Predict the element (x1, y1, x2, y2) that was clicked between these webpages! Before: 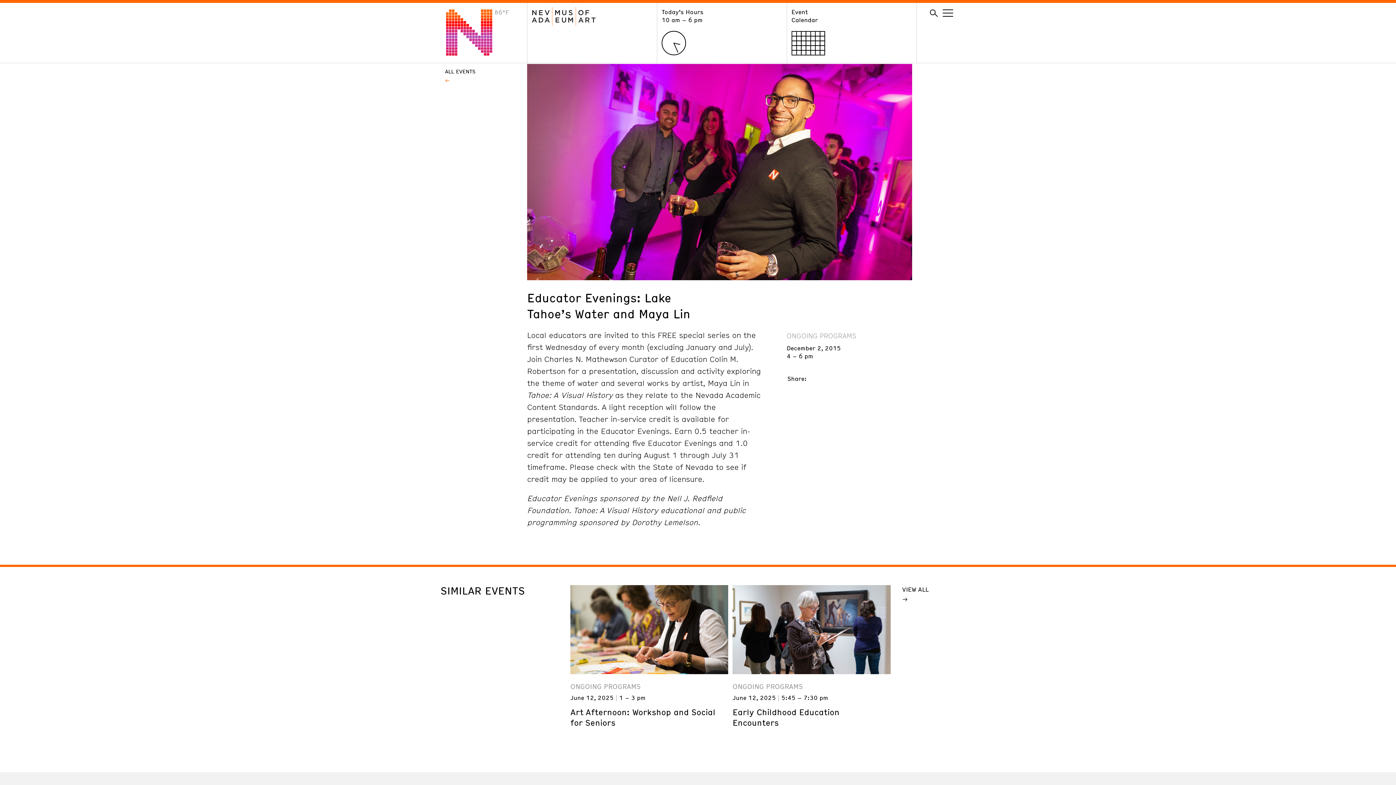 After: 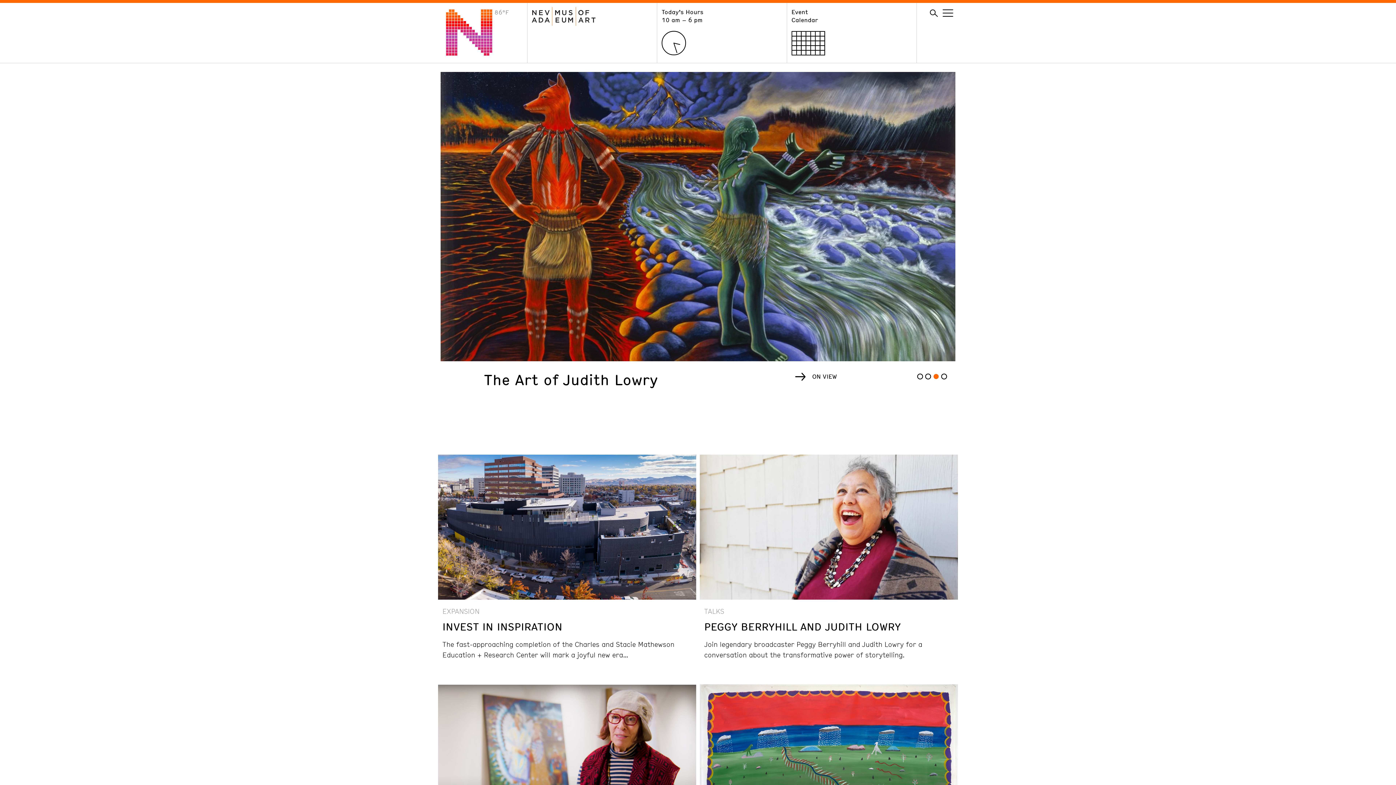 Action: bbox: (527, 19, 595, 27)